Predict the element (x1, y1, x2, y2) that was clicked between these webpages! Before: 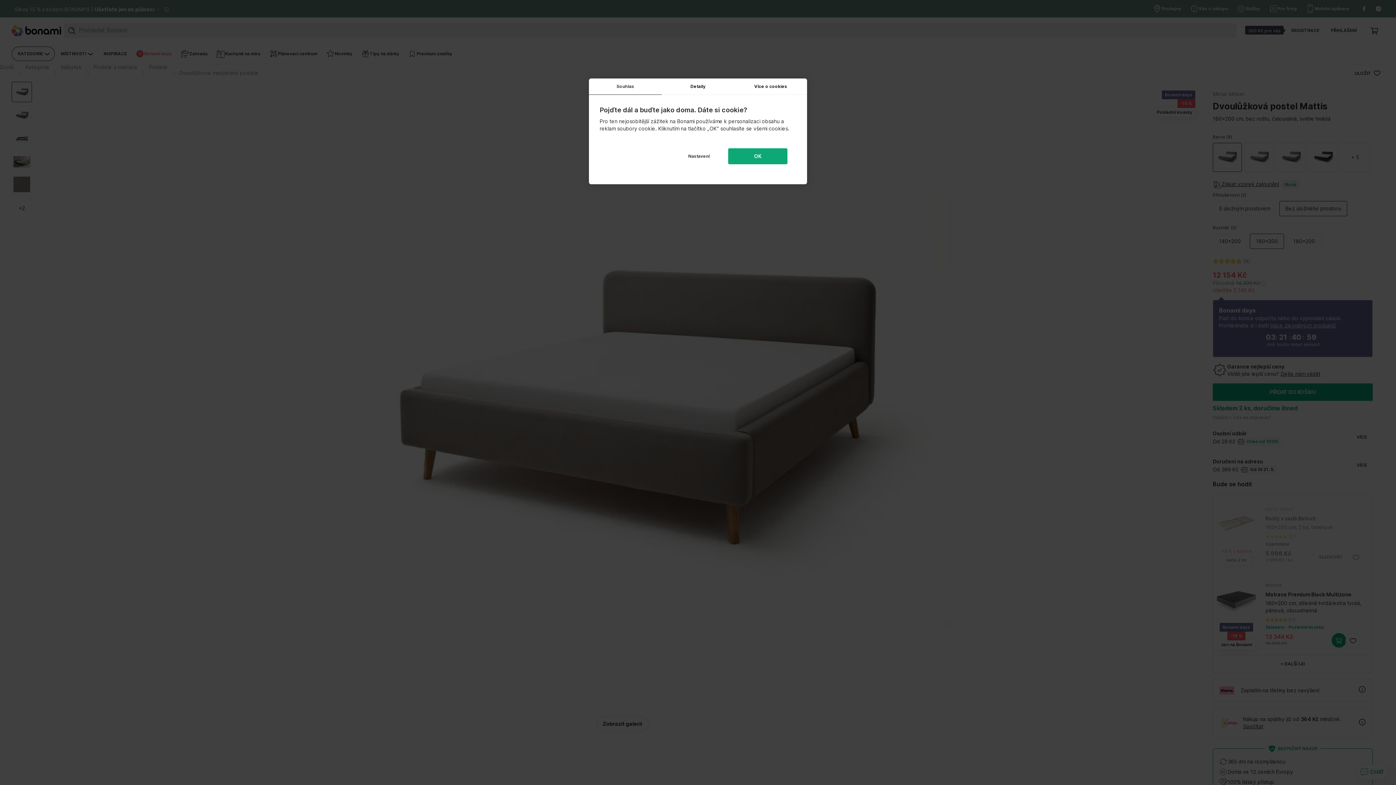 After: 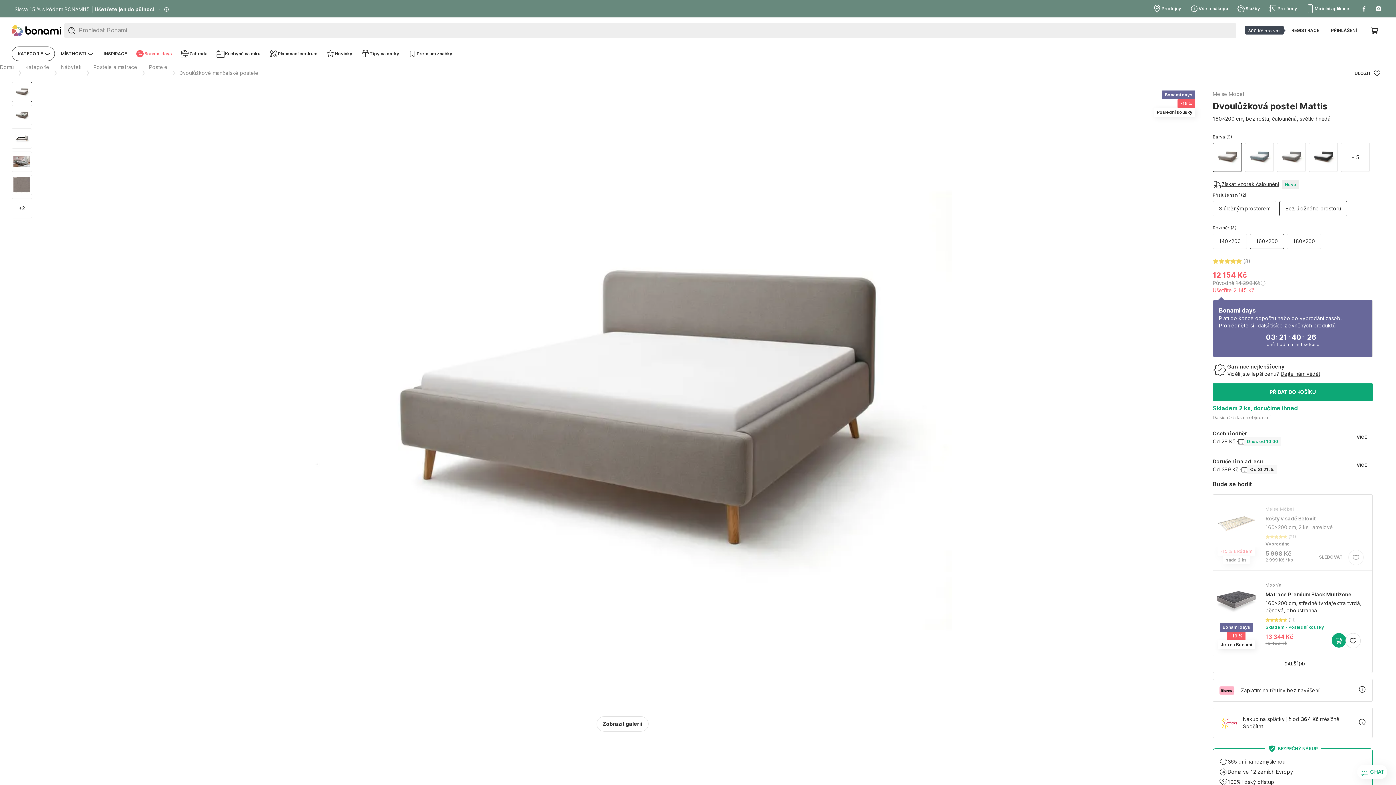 Action: bbox: (728, 148, 787, 164) label: OK